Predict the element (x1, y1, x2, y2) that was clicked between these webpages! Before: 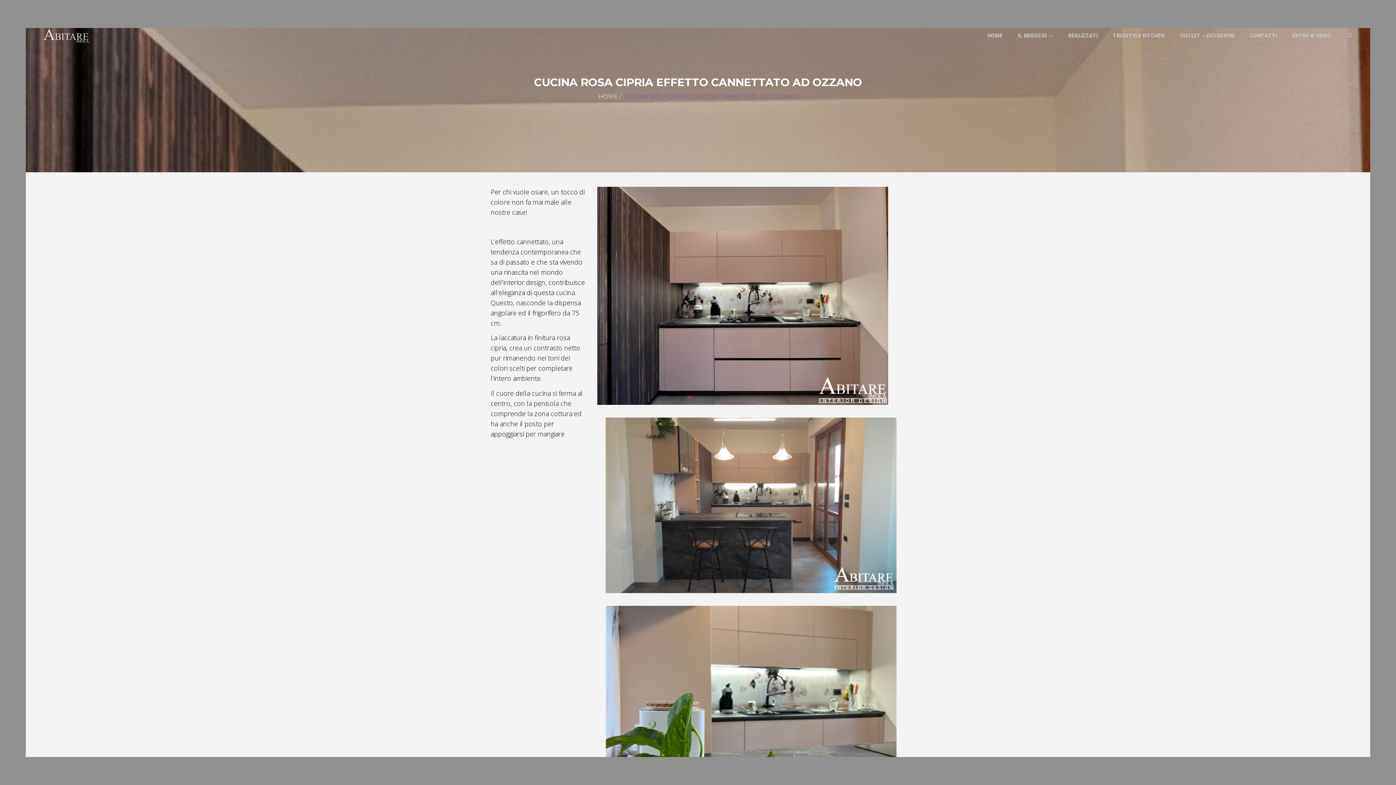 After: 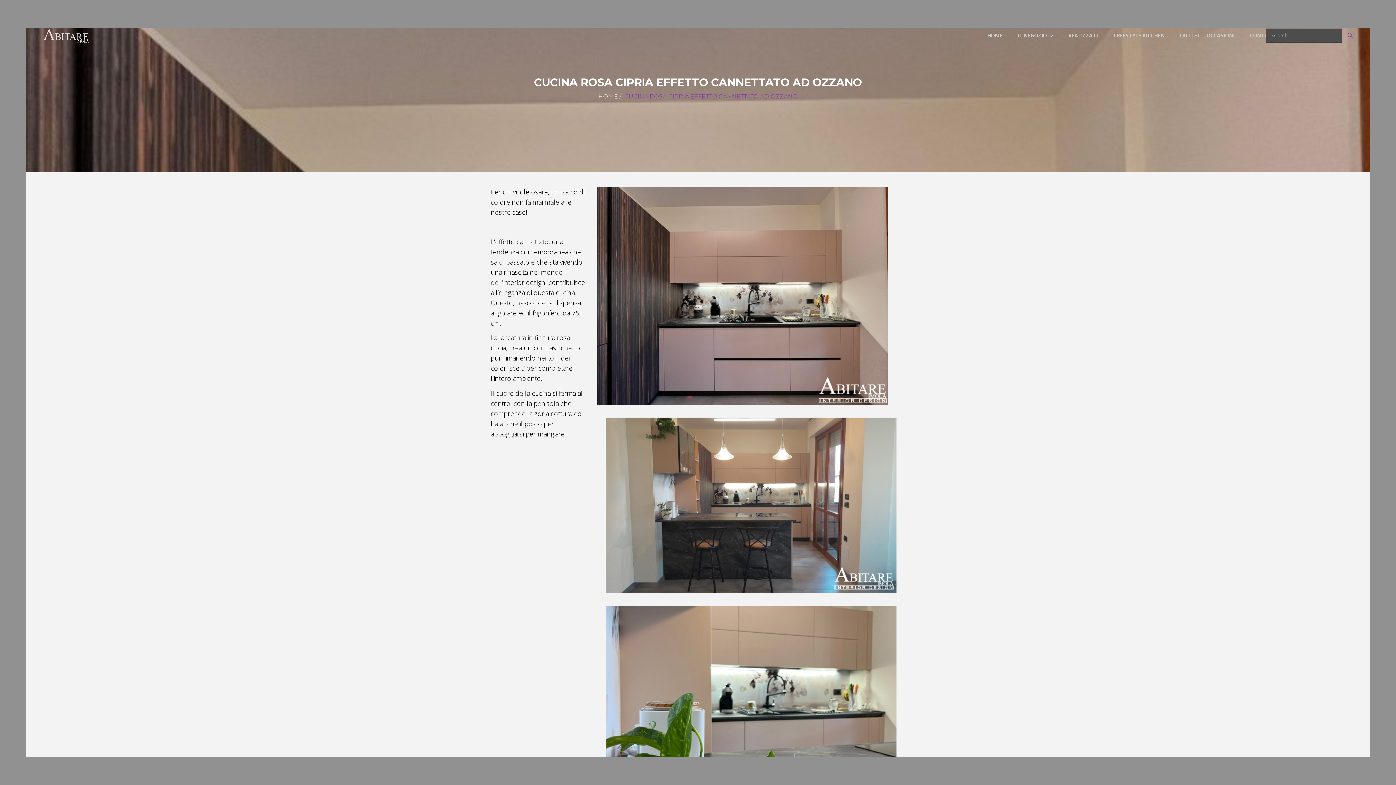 Action: bbox: (1339, 26, 1353, 44)